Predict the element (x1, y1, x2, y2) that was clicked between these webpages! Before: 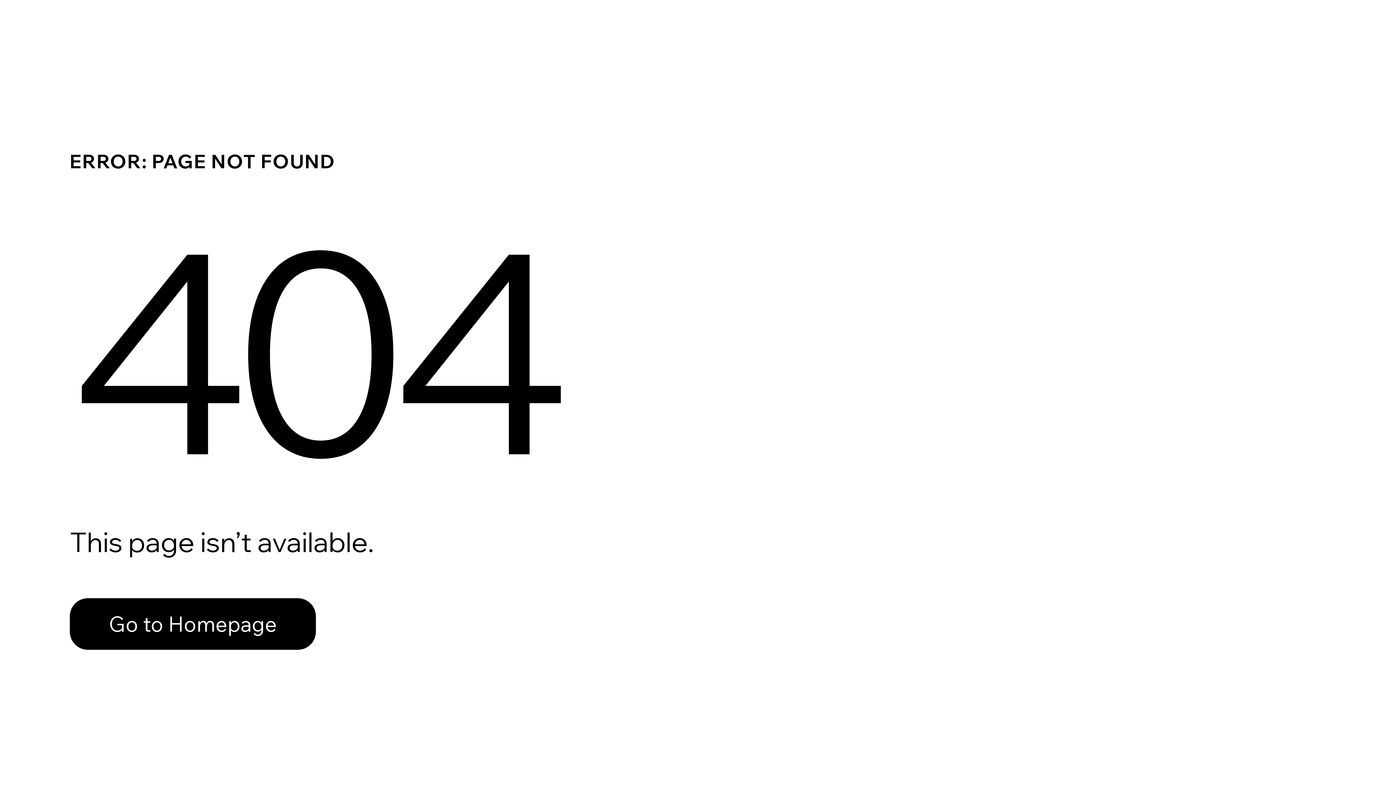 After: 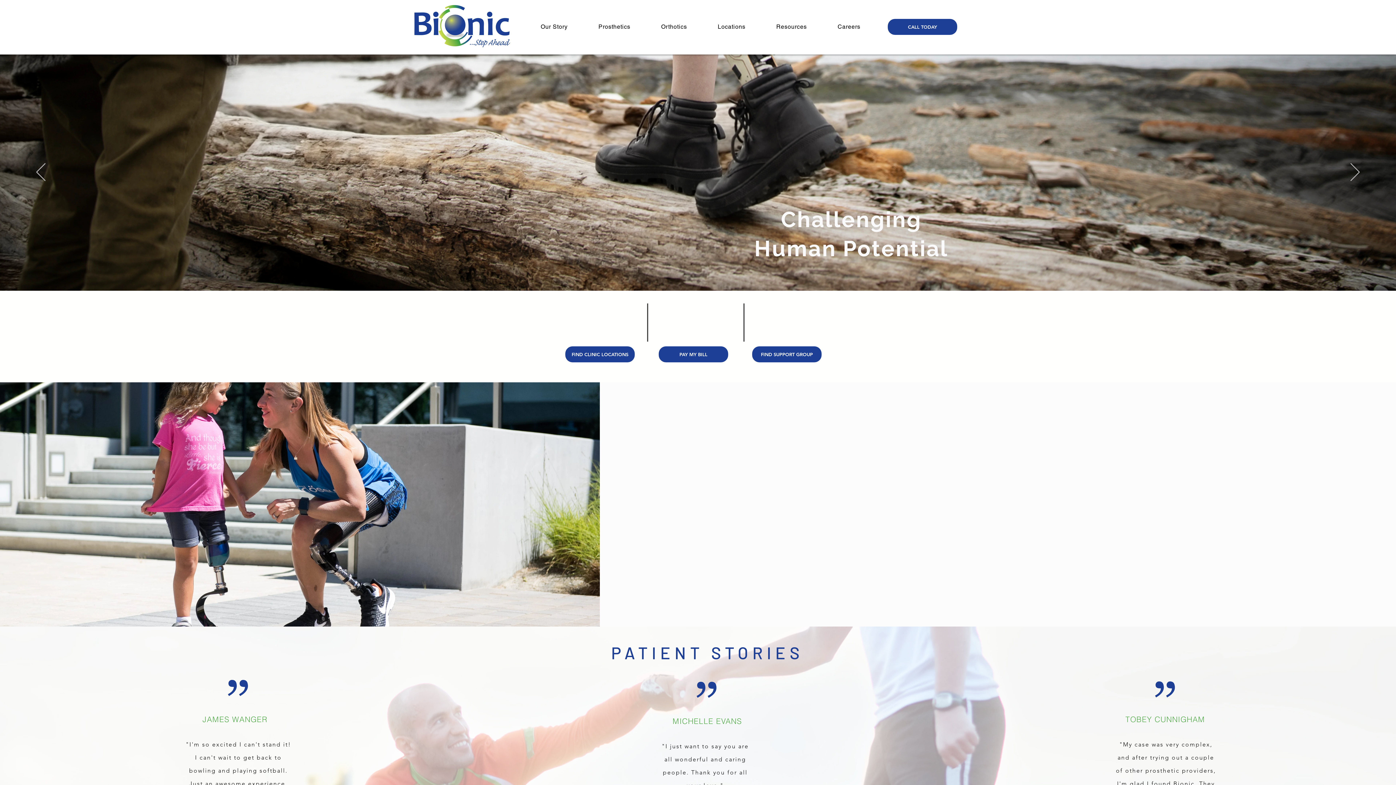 Action: label: Go to Homepage bbox: (69, 582, 768, 659)